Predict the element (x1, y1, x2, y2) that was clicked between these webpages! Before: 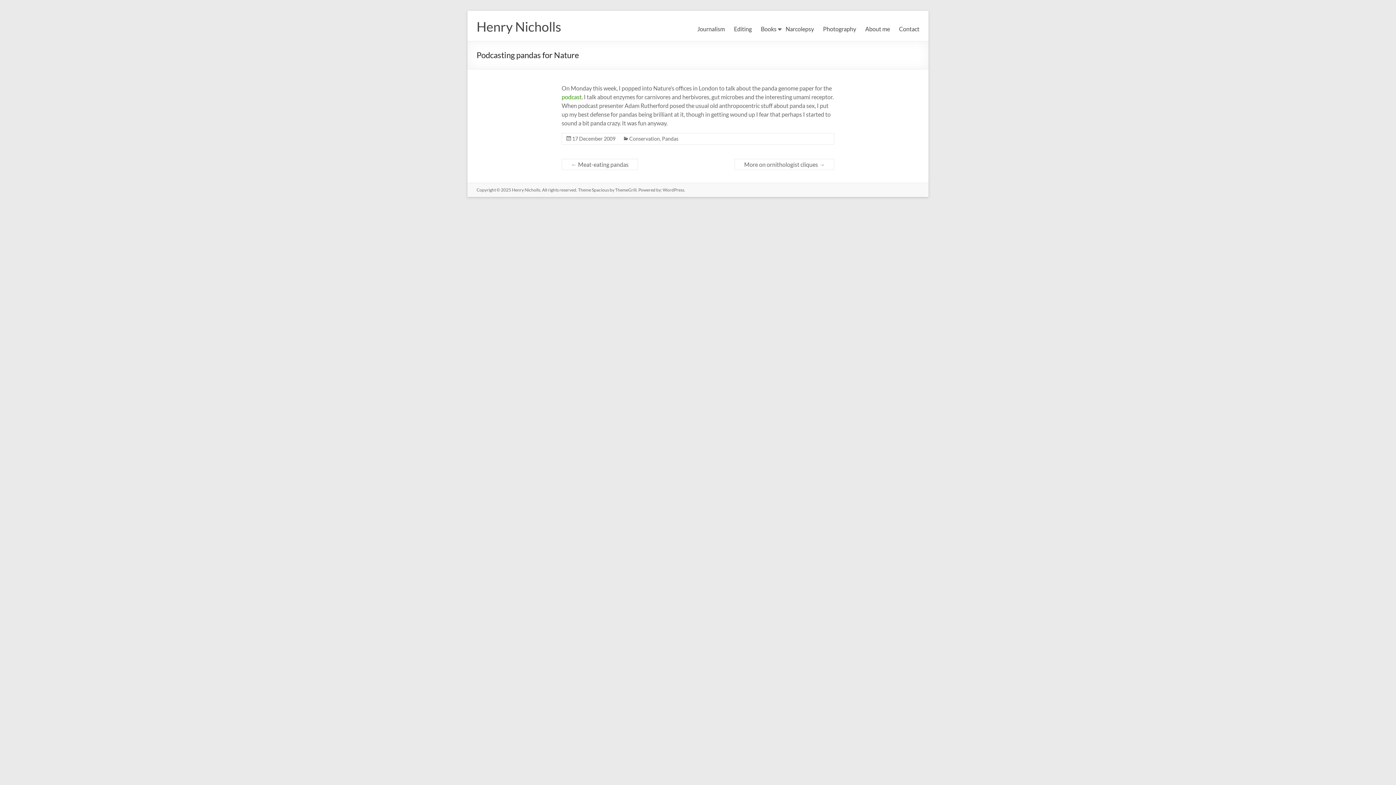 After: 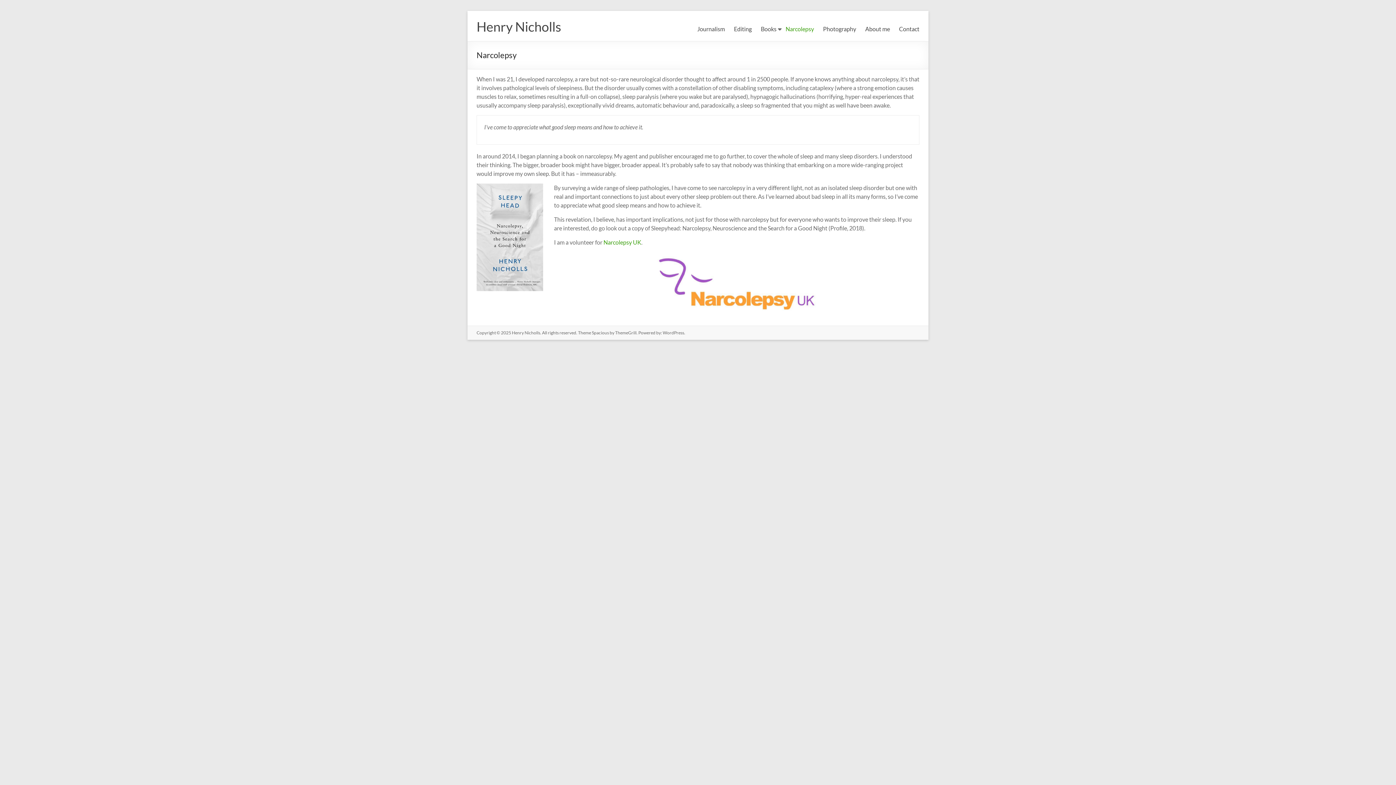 Action: label: Narcolepsy bbox: (785, 23, 814, 34)